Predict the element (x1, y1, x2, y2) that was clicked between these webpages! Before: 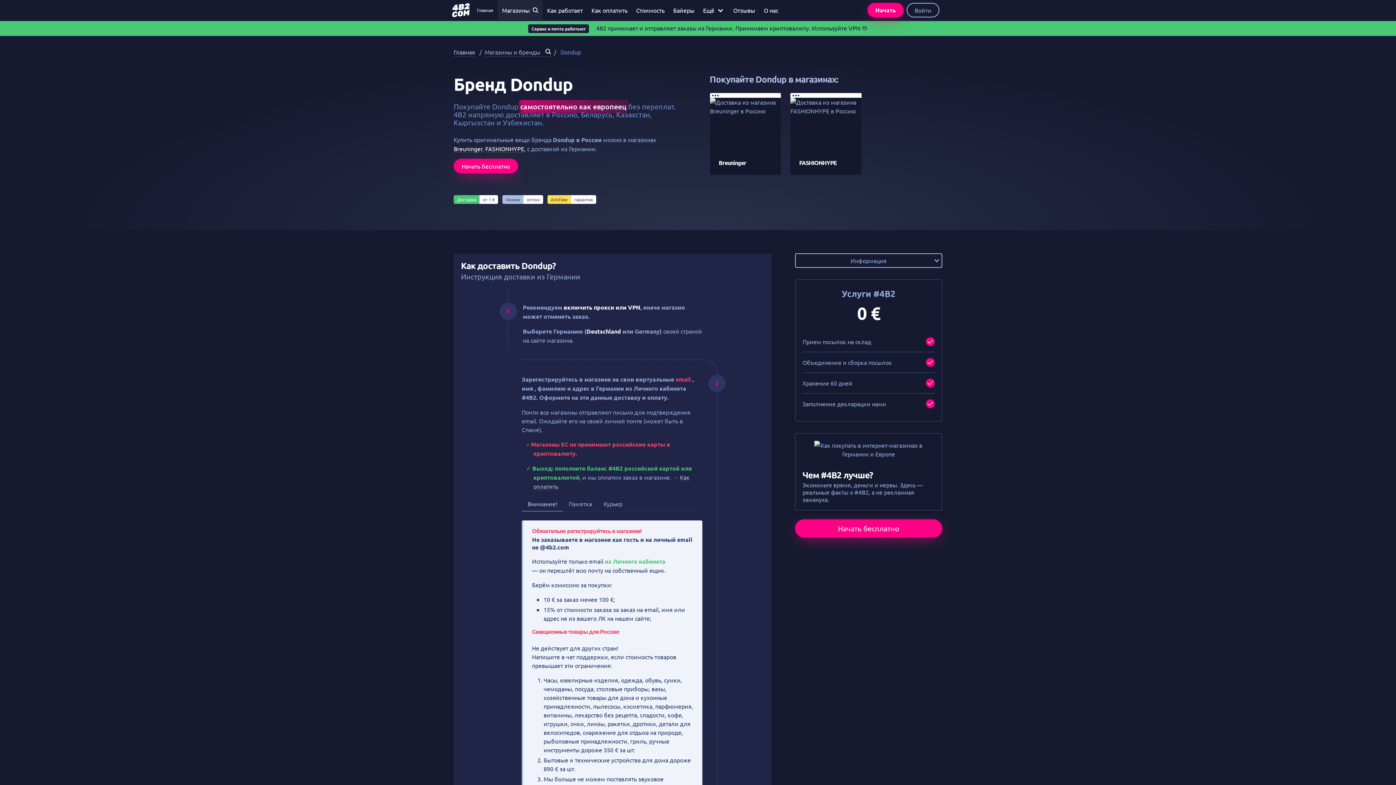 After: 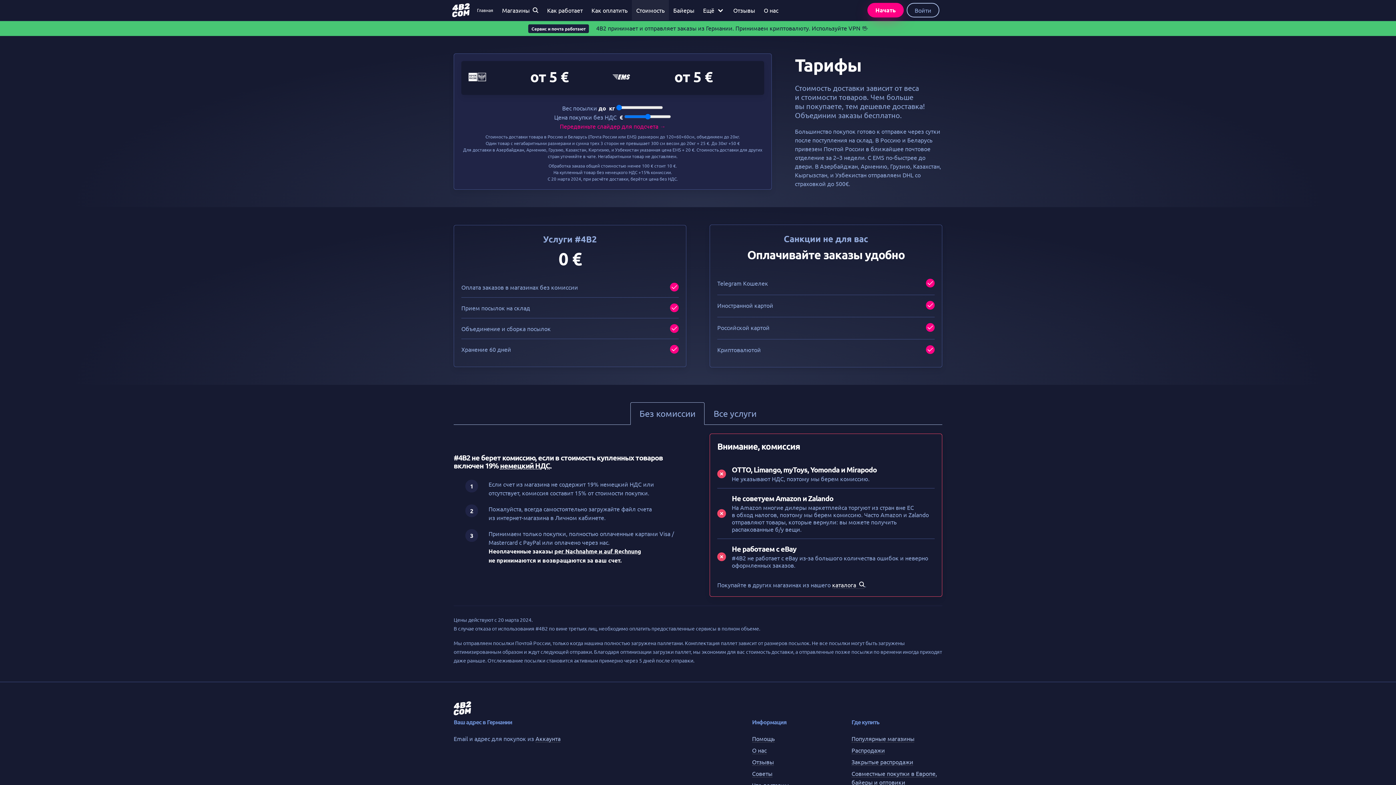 Action: bbox: (632, 0, 669, 20) label: Стоимость